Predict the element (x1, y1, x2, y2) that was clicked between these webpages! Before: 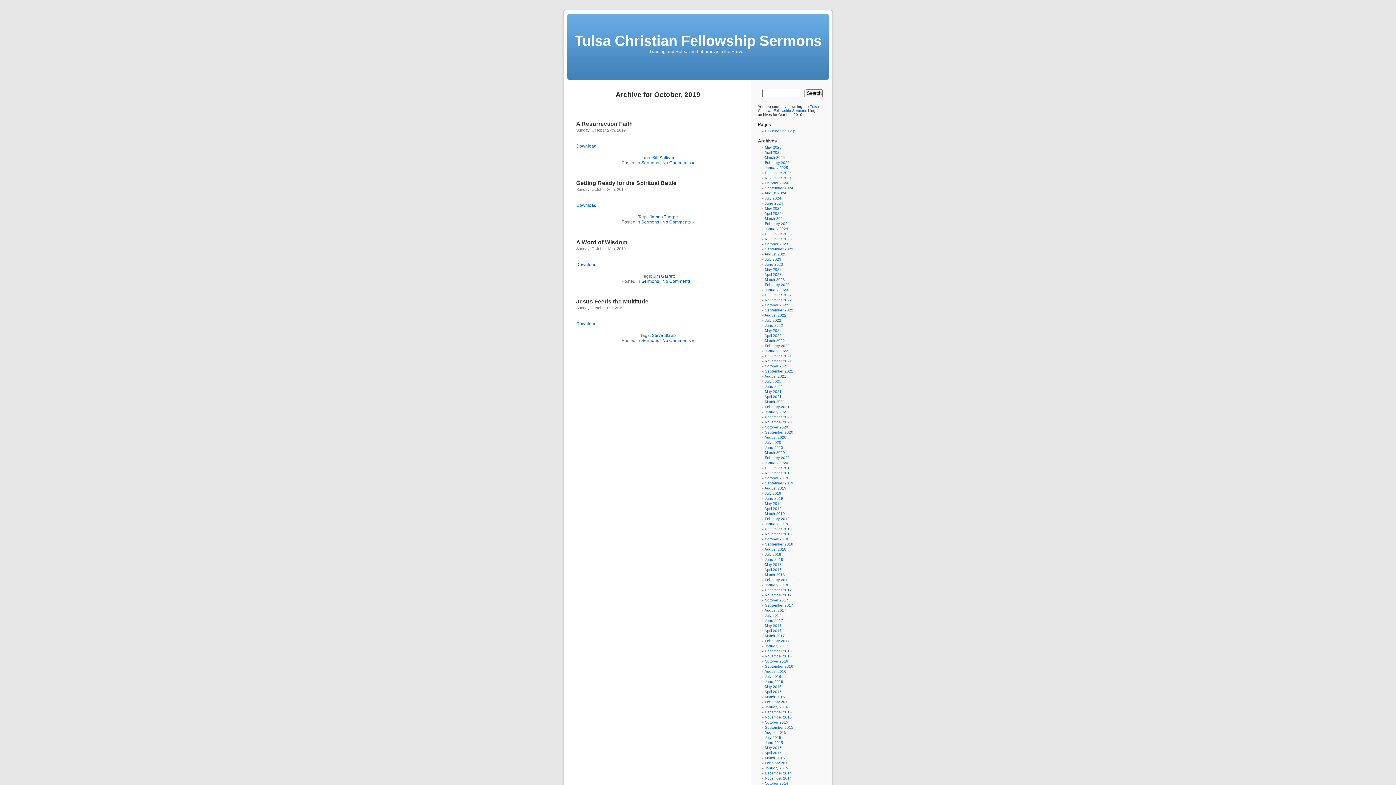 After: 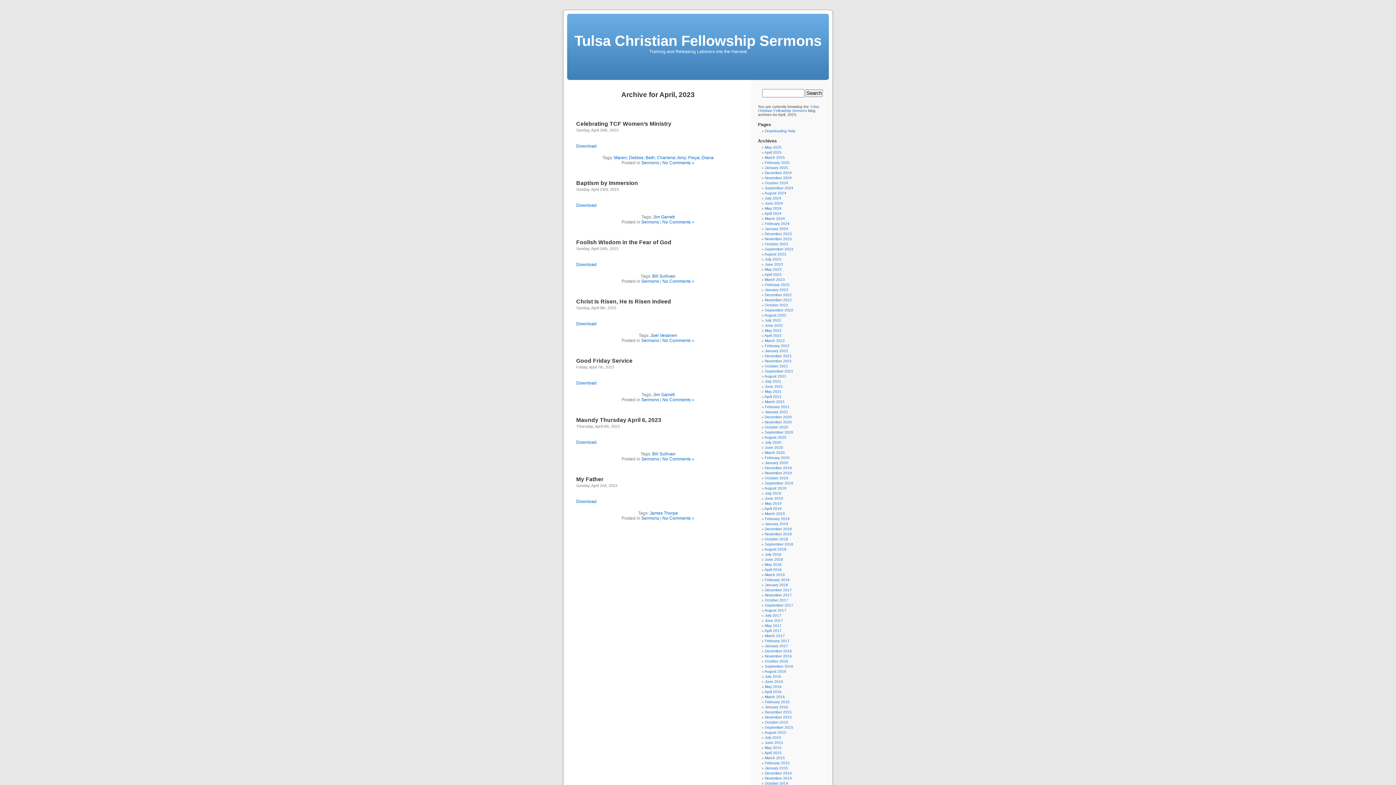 Action: label: April 2023 bbox: (764, 272, 781, 276)